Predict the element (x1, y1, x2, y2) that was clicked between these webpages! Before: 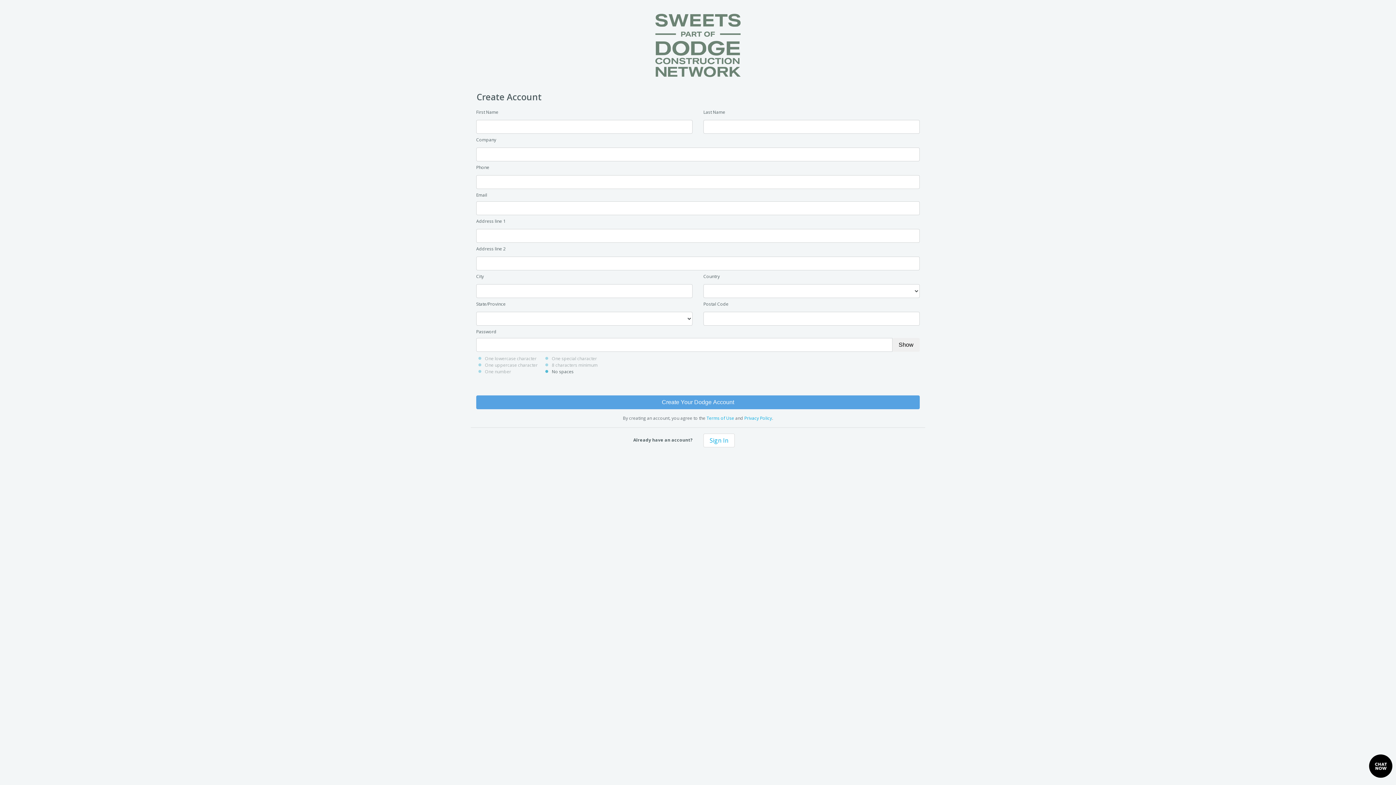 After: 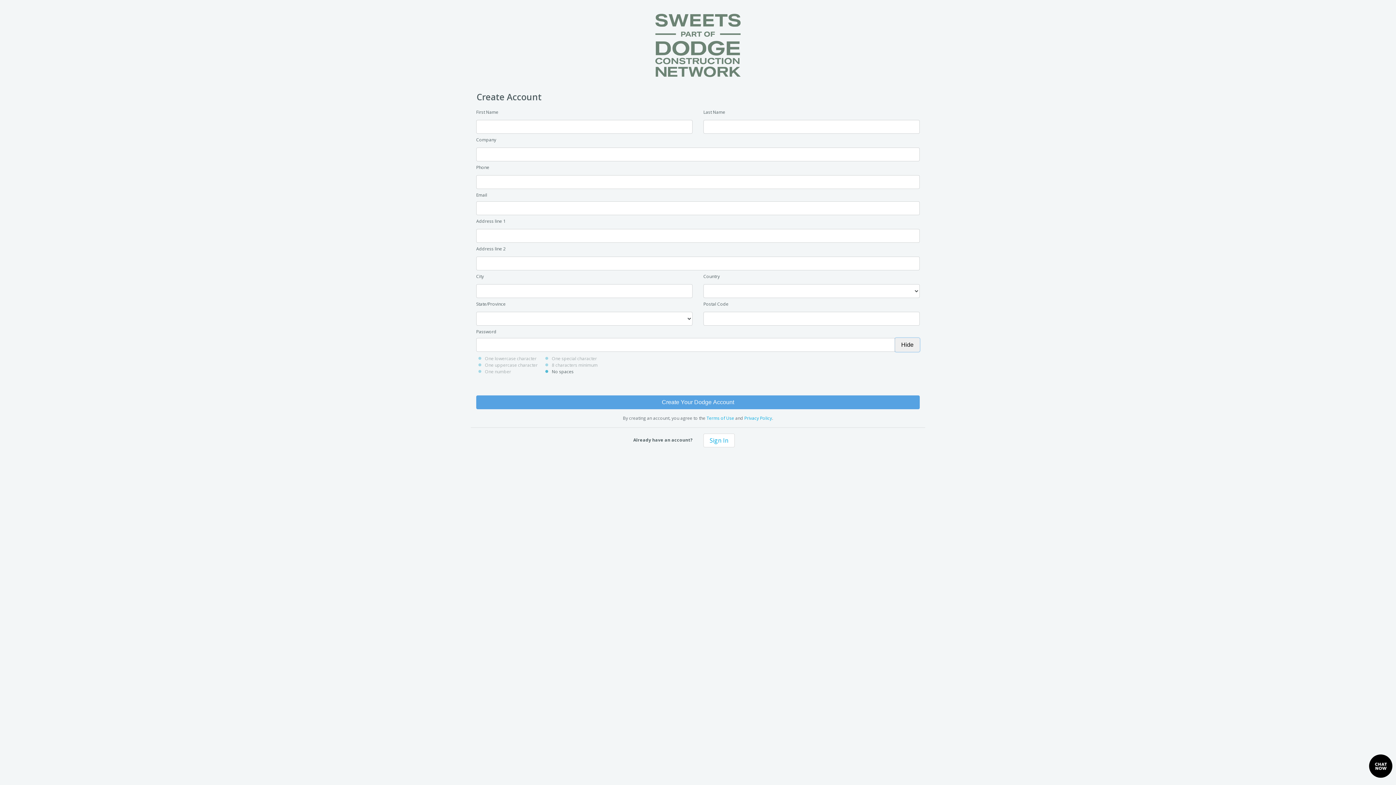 Action: bbox: (892, 338, 919, 352) label: Show